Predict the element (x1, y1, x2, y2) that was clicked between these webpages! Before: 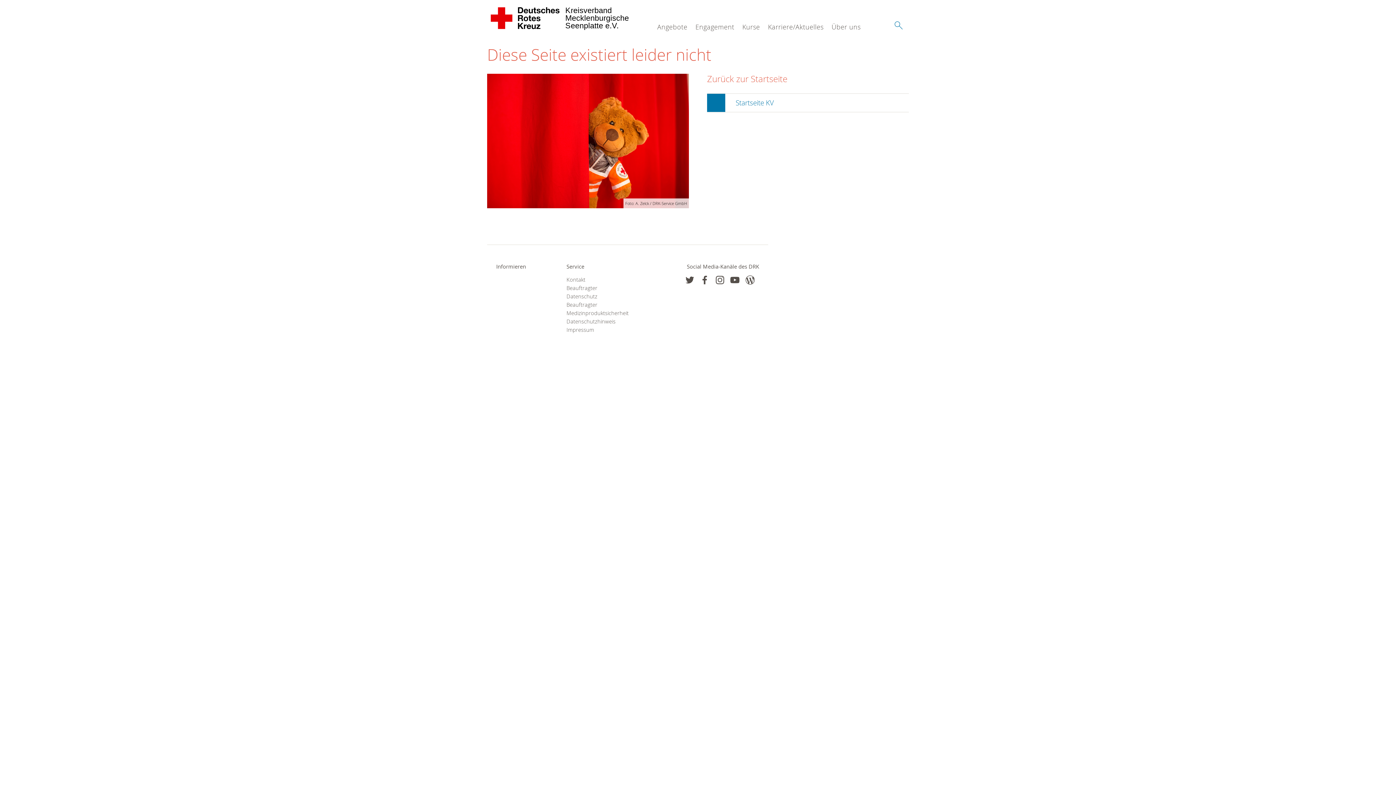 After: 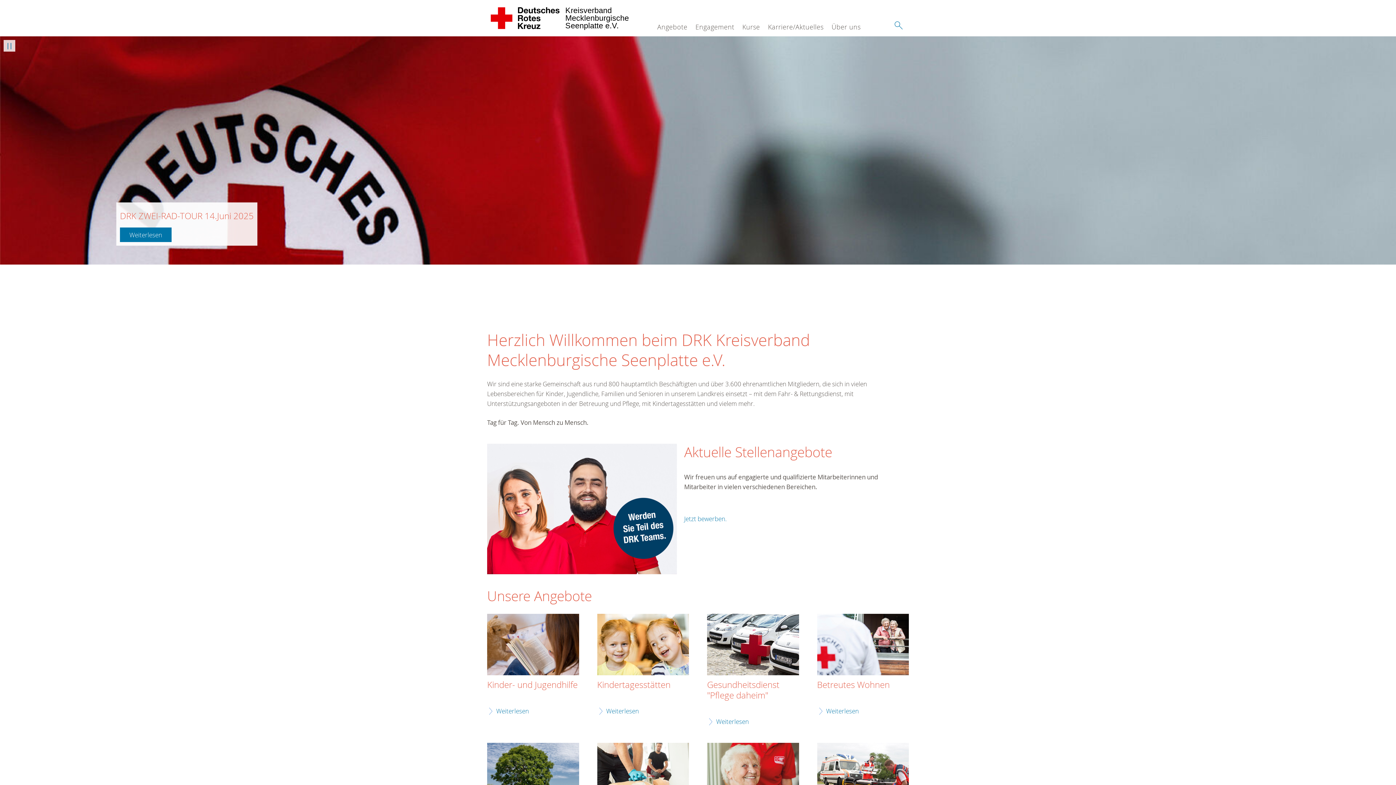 Action: bbox: (487, 0, 564, 36) label: Kreisverband 
Mecklenburgische Seenplatte e.V. 
 